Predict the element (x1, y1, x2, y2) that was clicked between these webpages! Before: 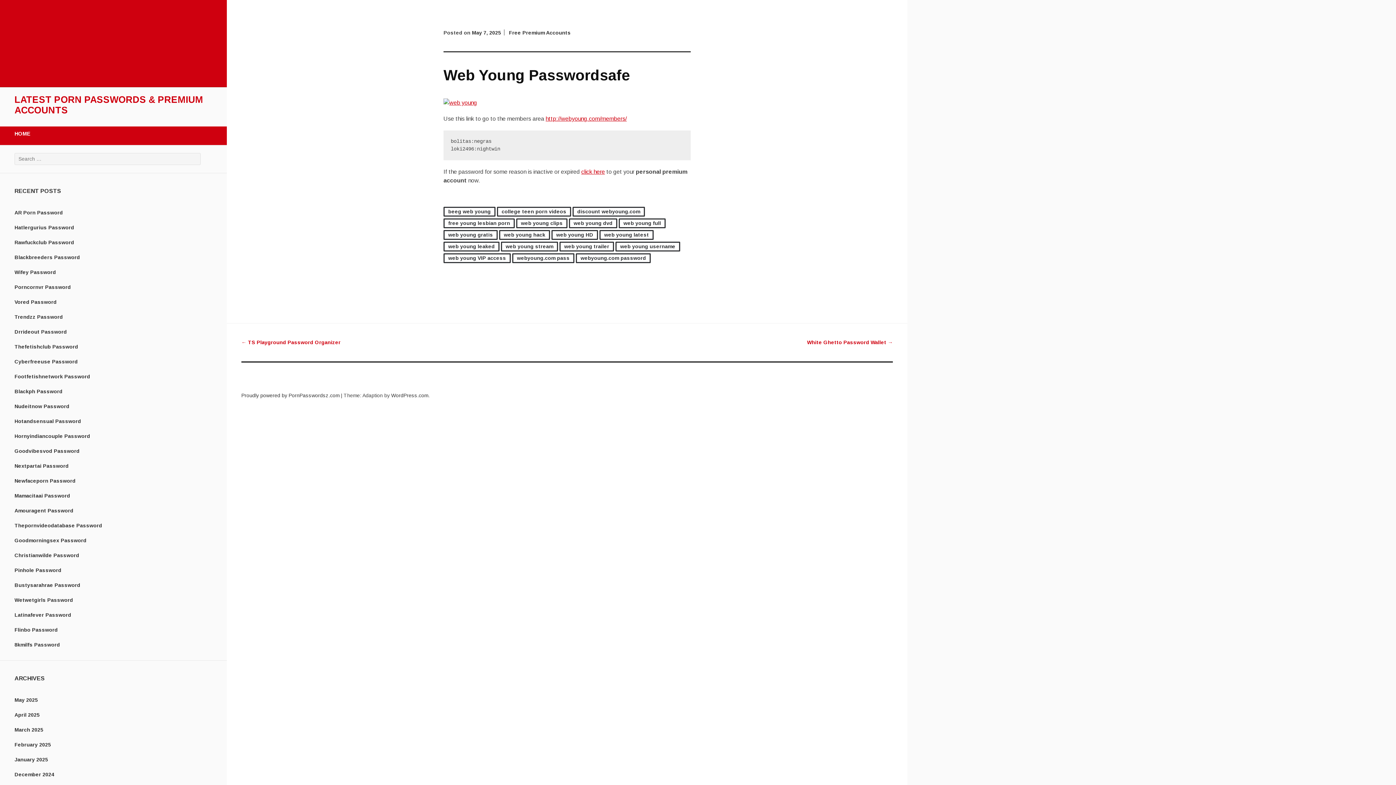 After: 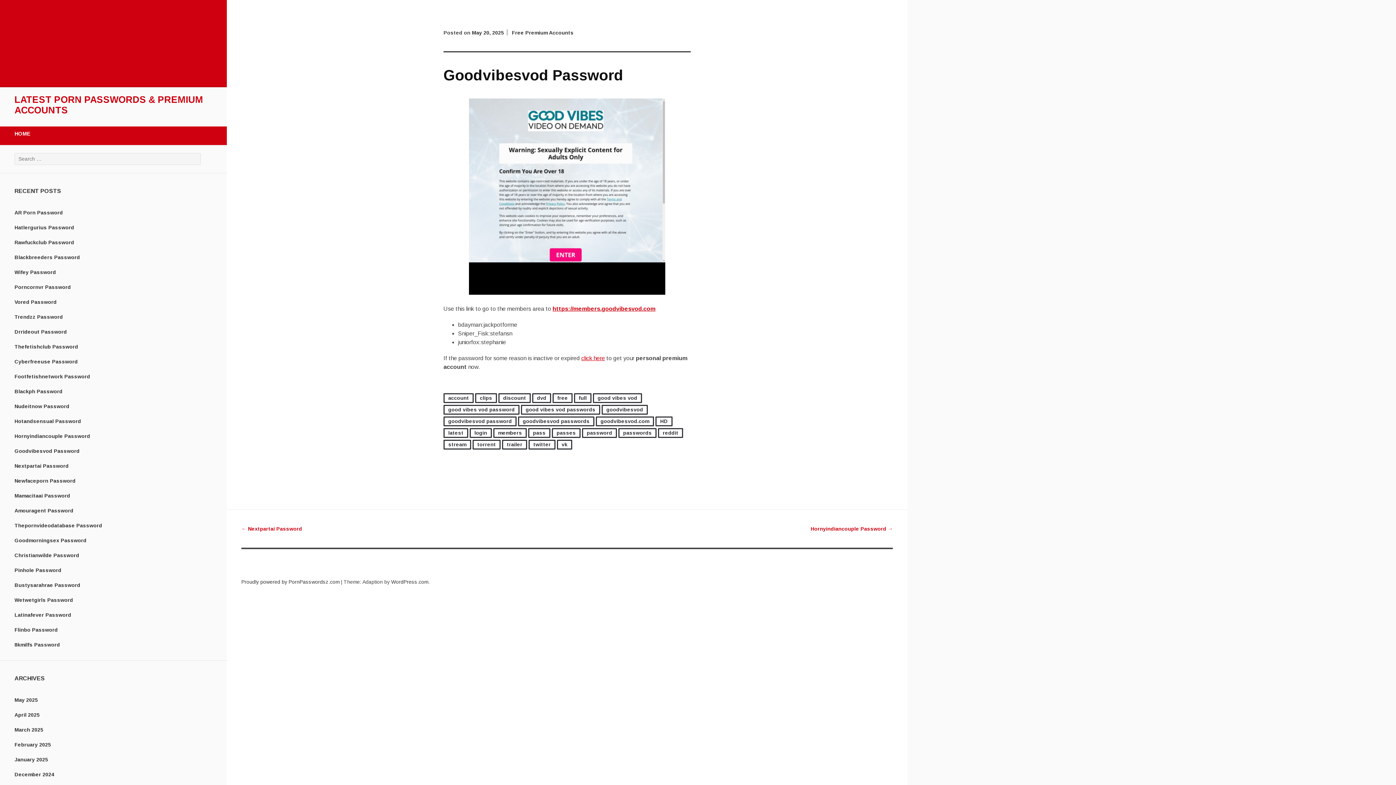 Action: label: Goodvibesvod Password bbox: (14, 448, 79, 454)